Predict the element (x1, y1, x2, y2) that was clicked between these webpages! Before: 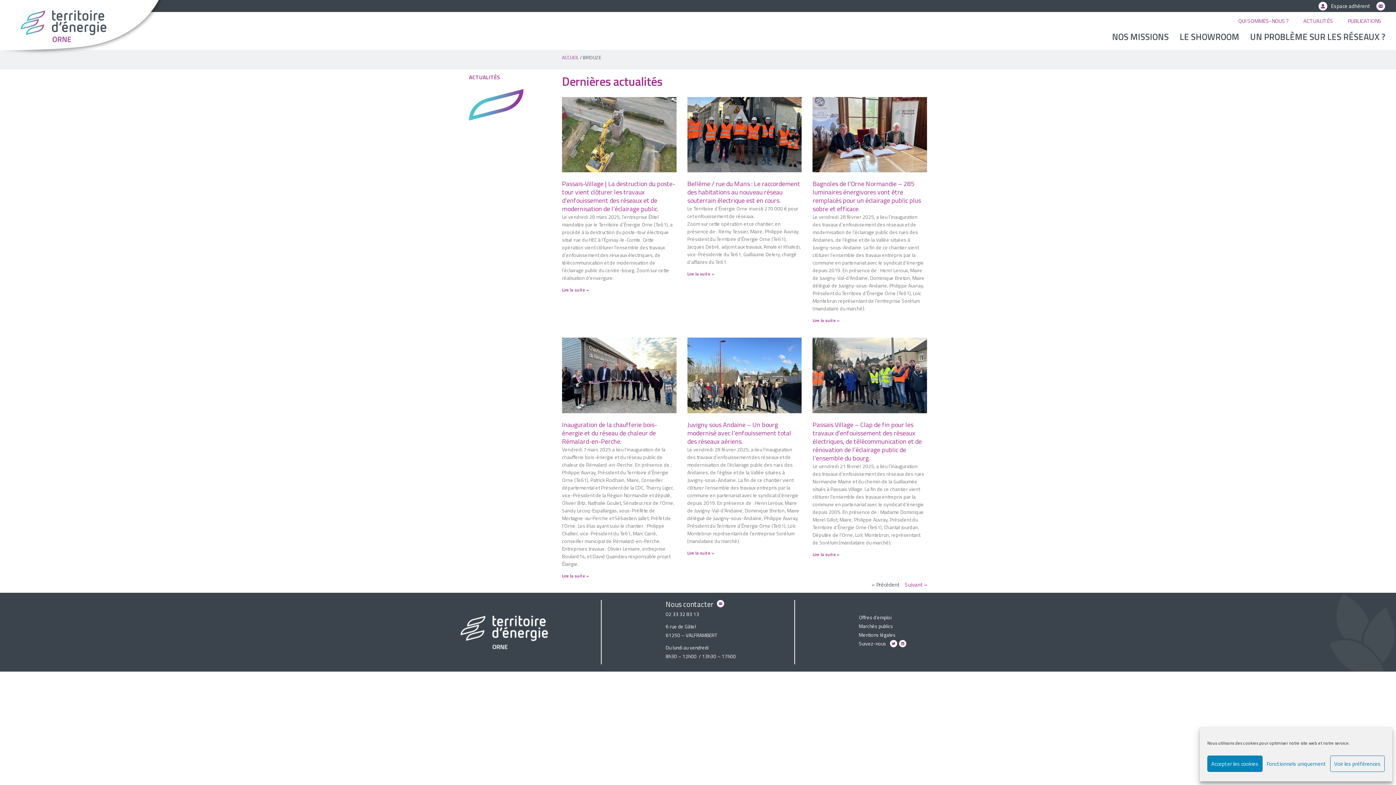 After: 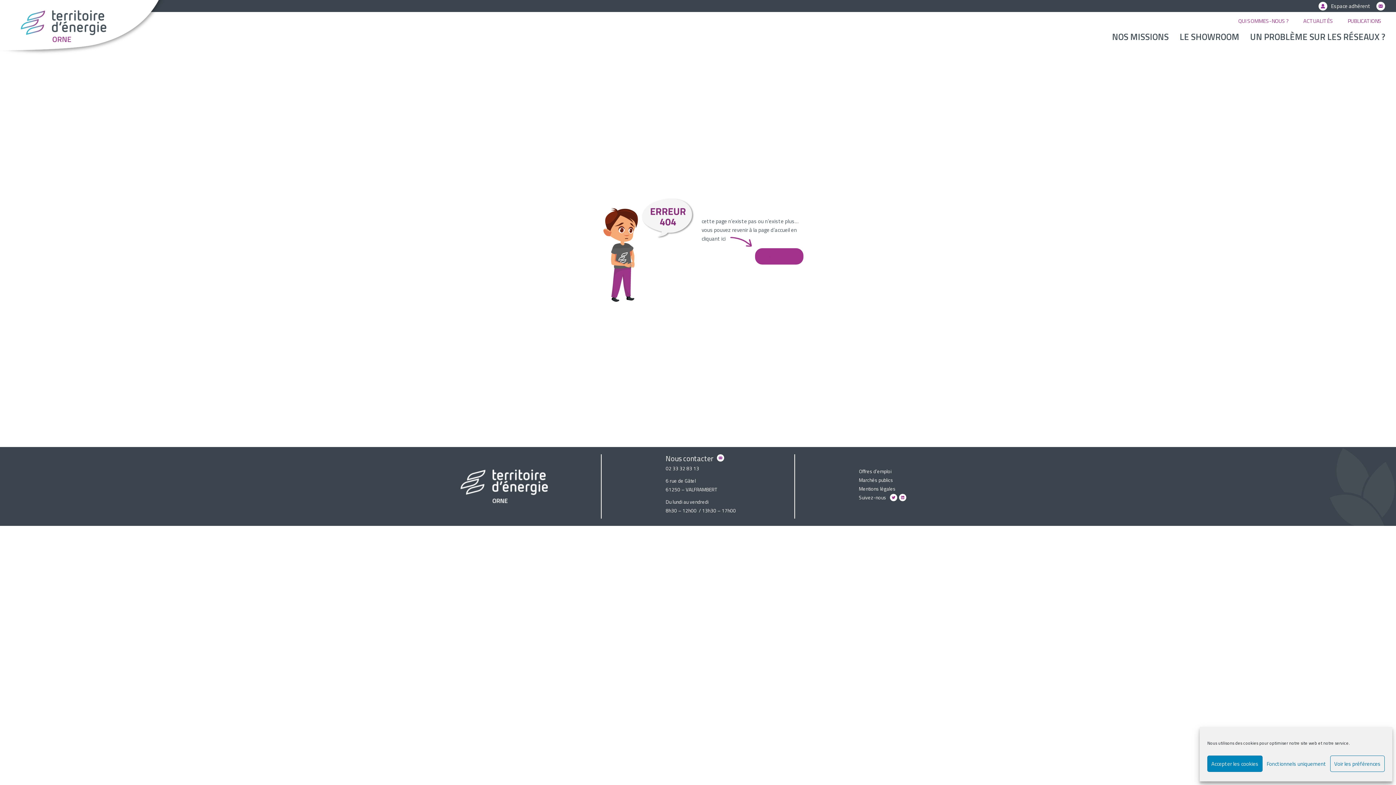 Action: bbox: (905, 580, 927, 589) label: Suivant »